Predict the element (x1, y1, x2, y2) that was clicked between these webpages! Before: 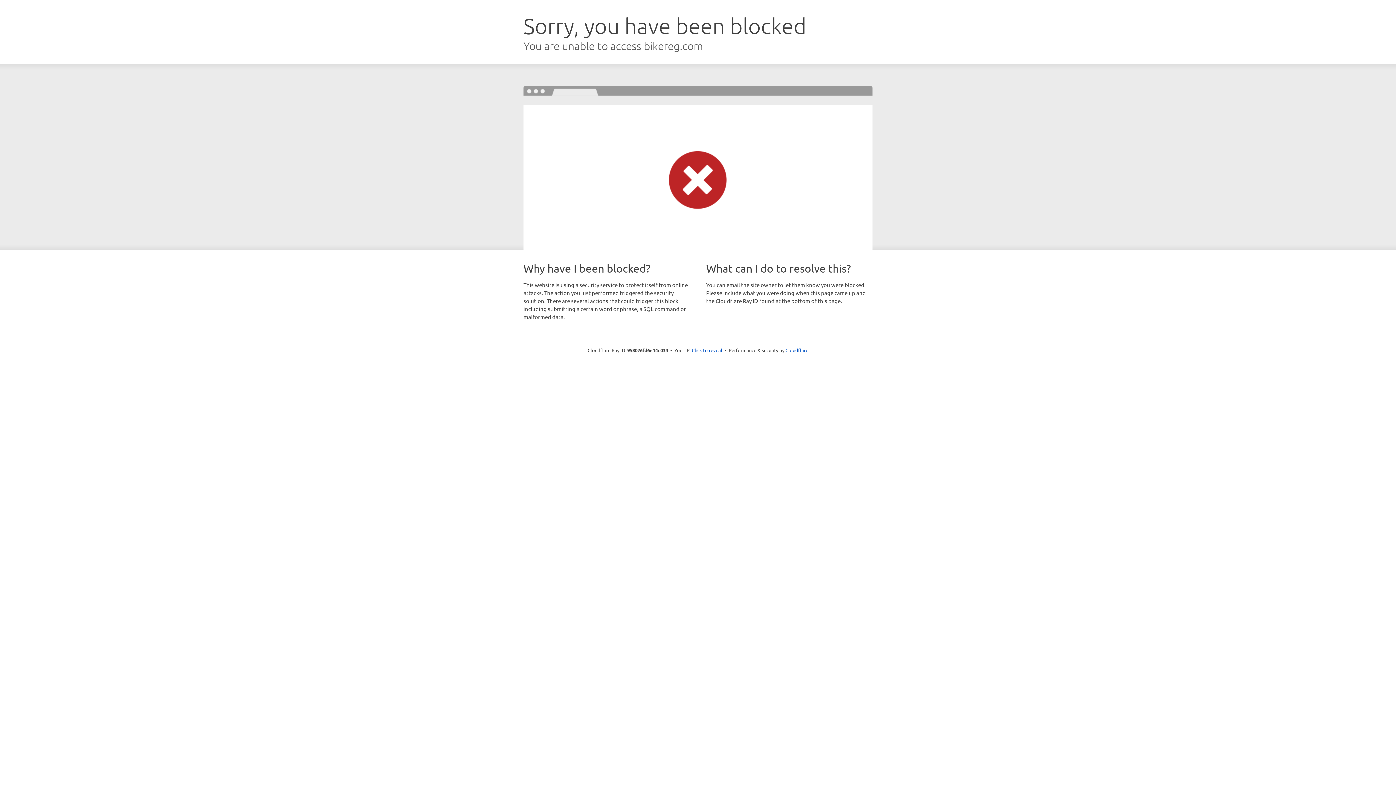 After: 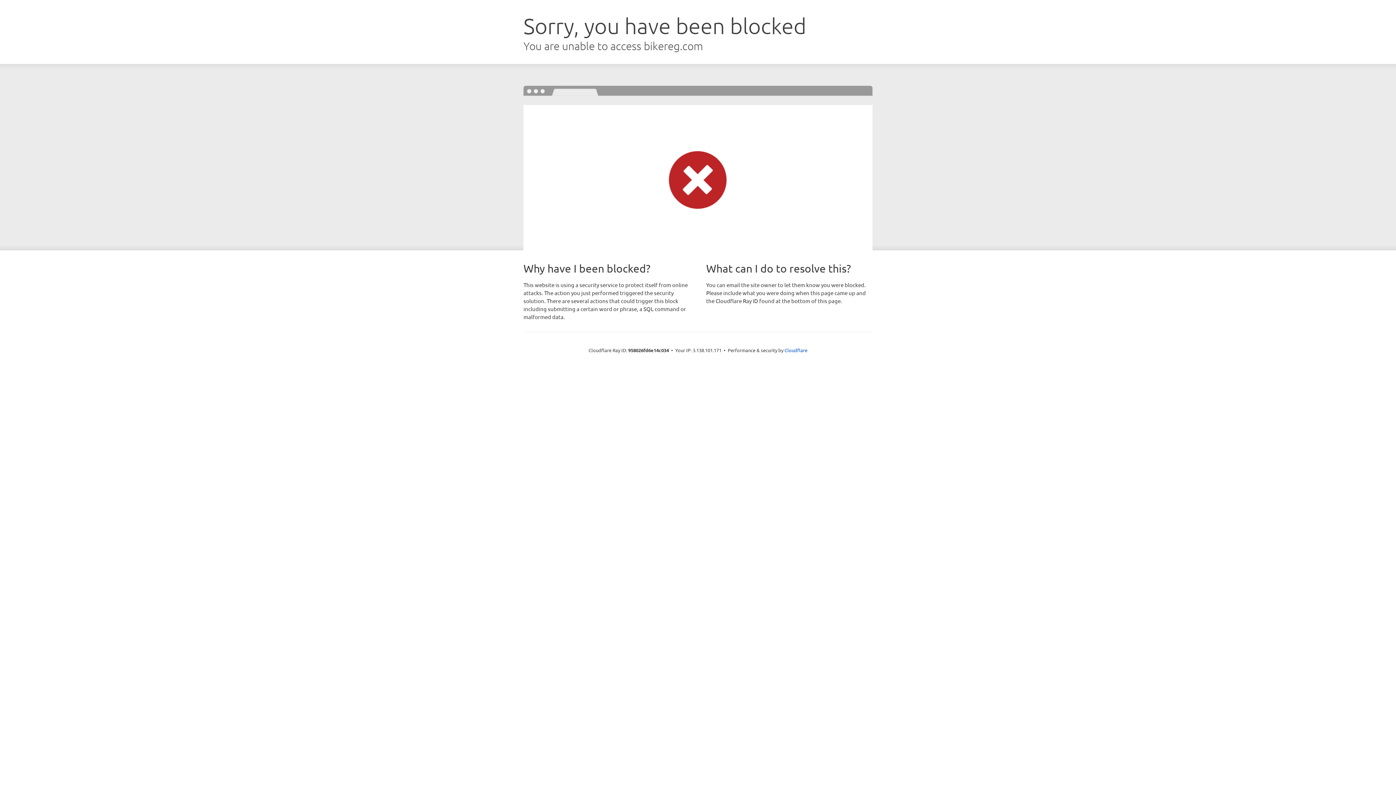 Action: label: Click to reveal bbox: (692, 346, 722, 353)